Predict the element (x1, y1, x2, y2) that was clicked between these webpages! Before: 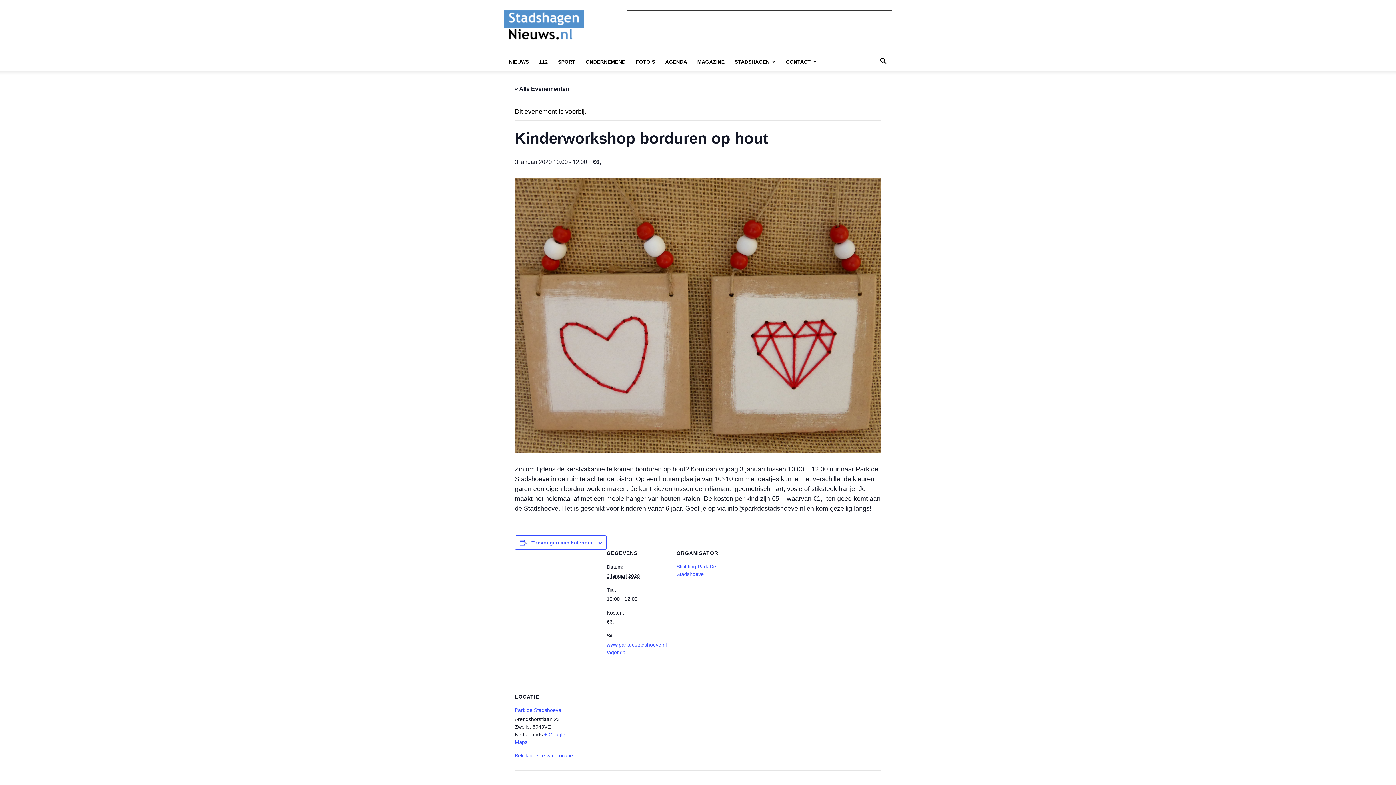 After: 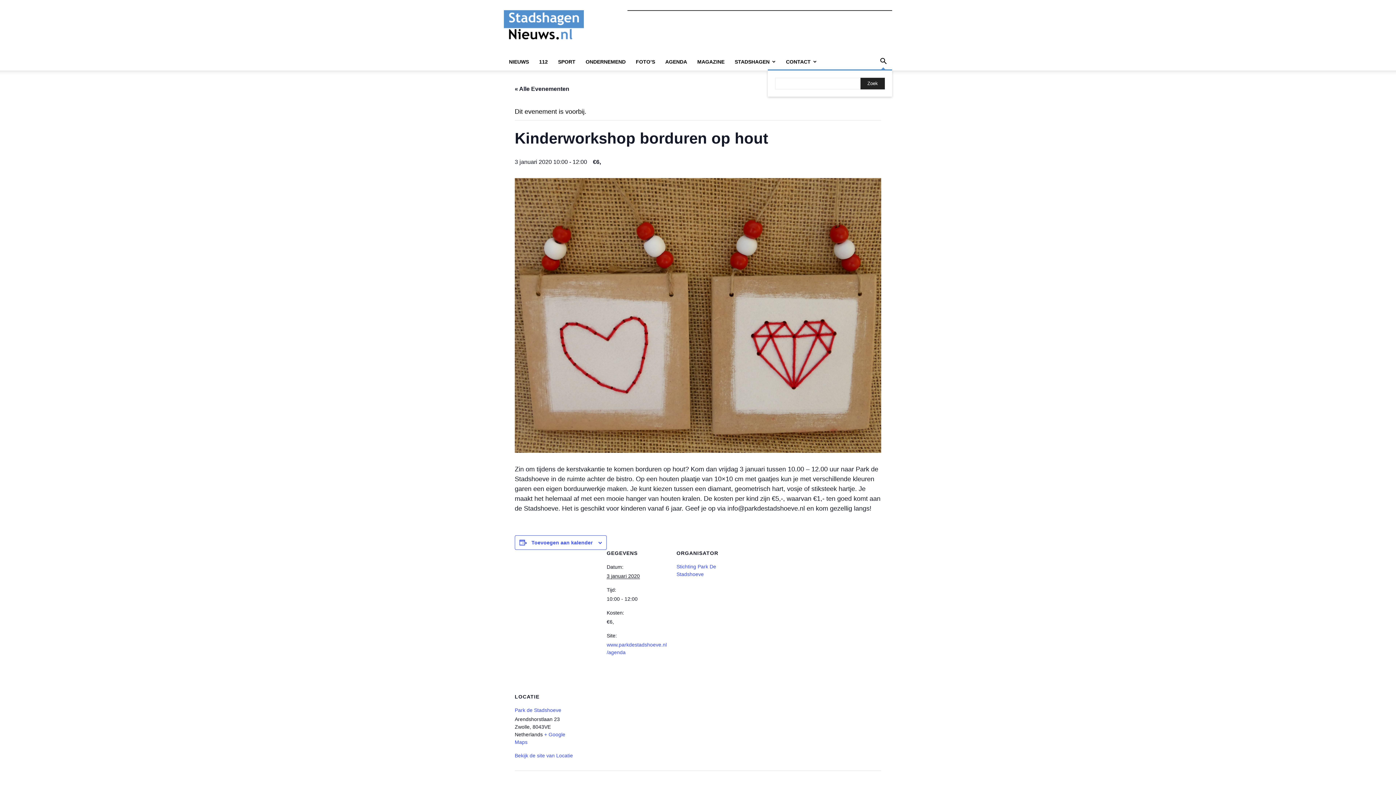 Action: label: Search bbox: (874, 58, 892, 65)